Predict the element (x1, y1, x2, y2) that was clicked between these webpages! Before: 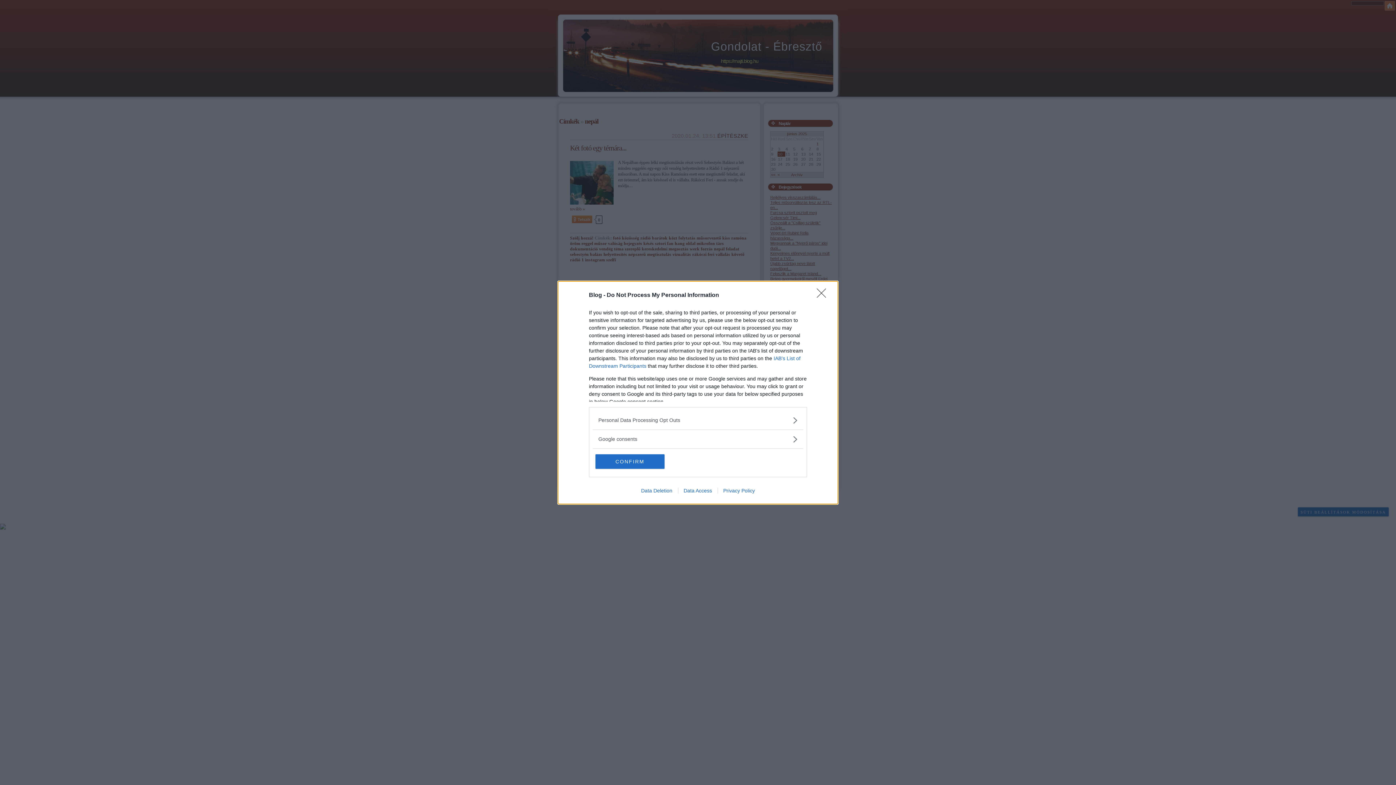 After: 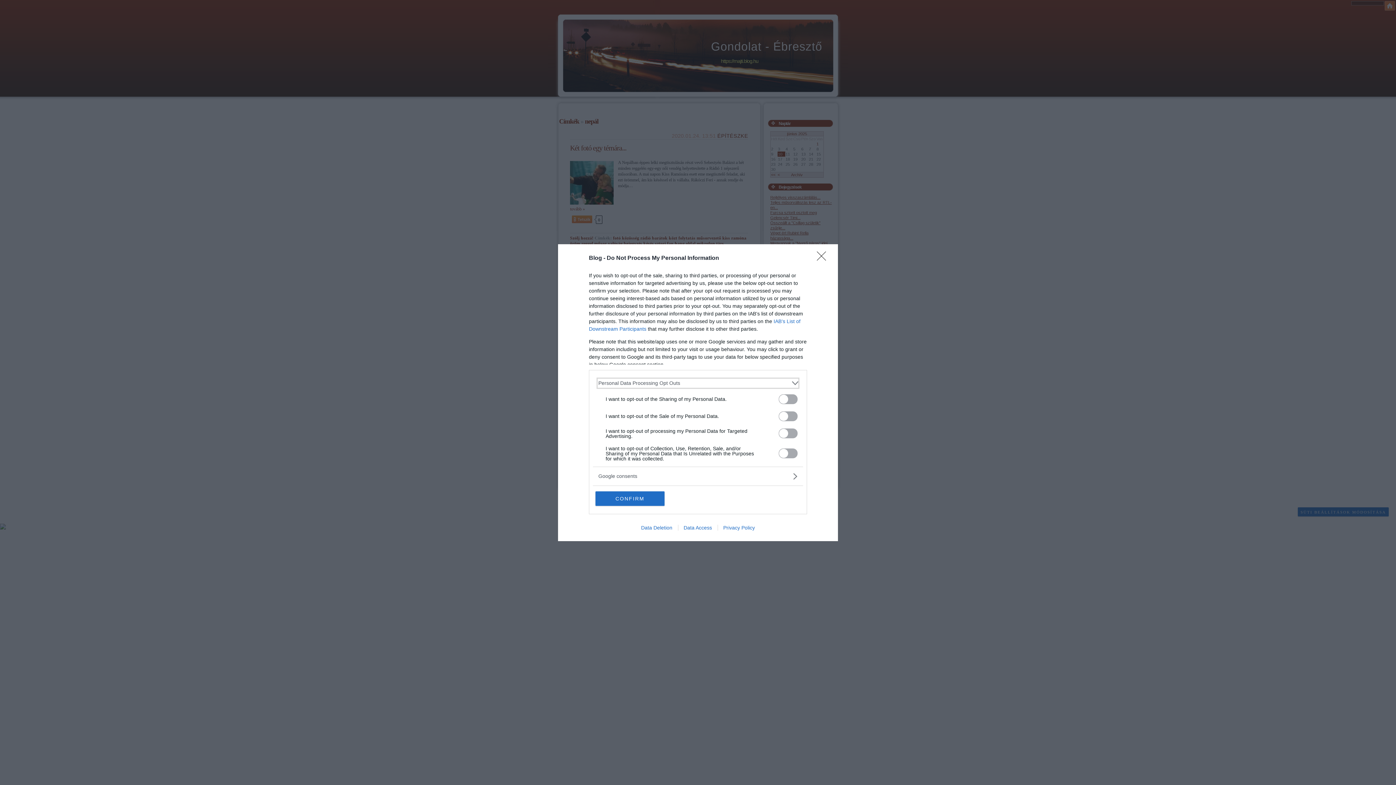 Action: label: Opt-Outs bbox: (598, 416, 797, 424)